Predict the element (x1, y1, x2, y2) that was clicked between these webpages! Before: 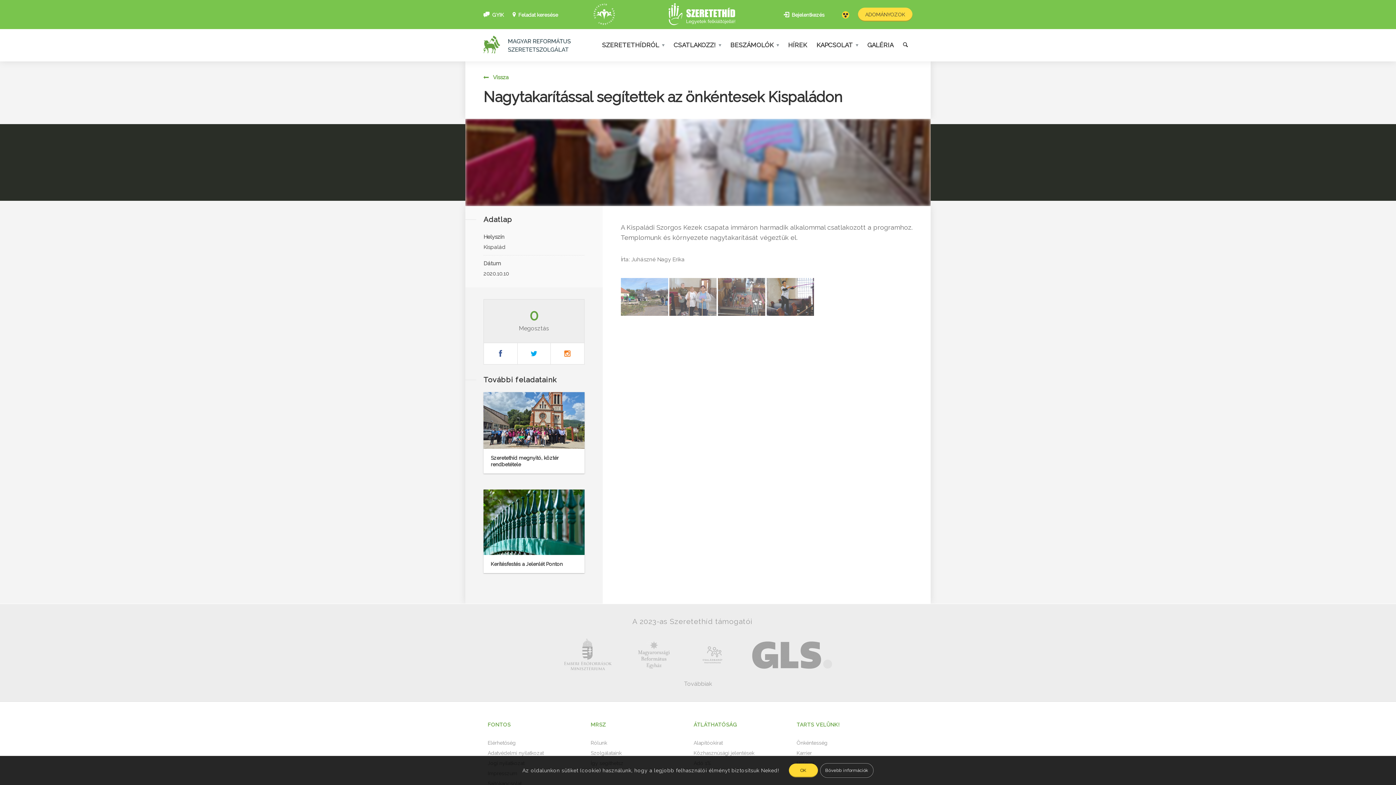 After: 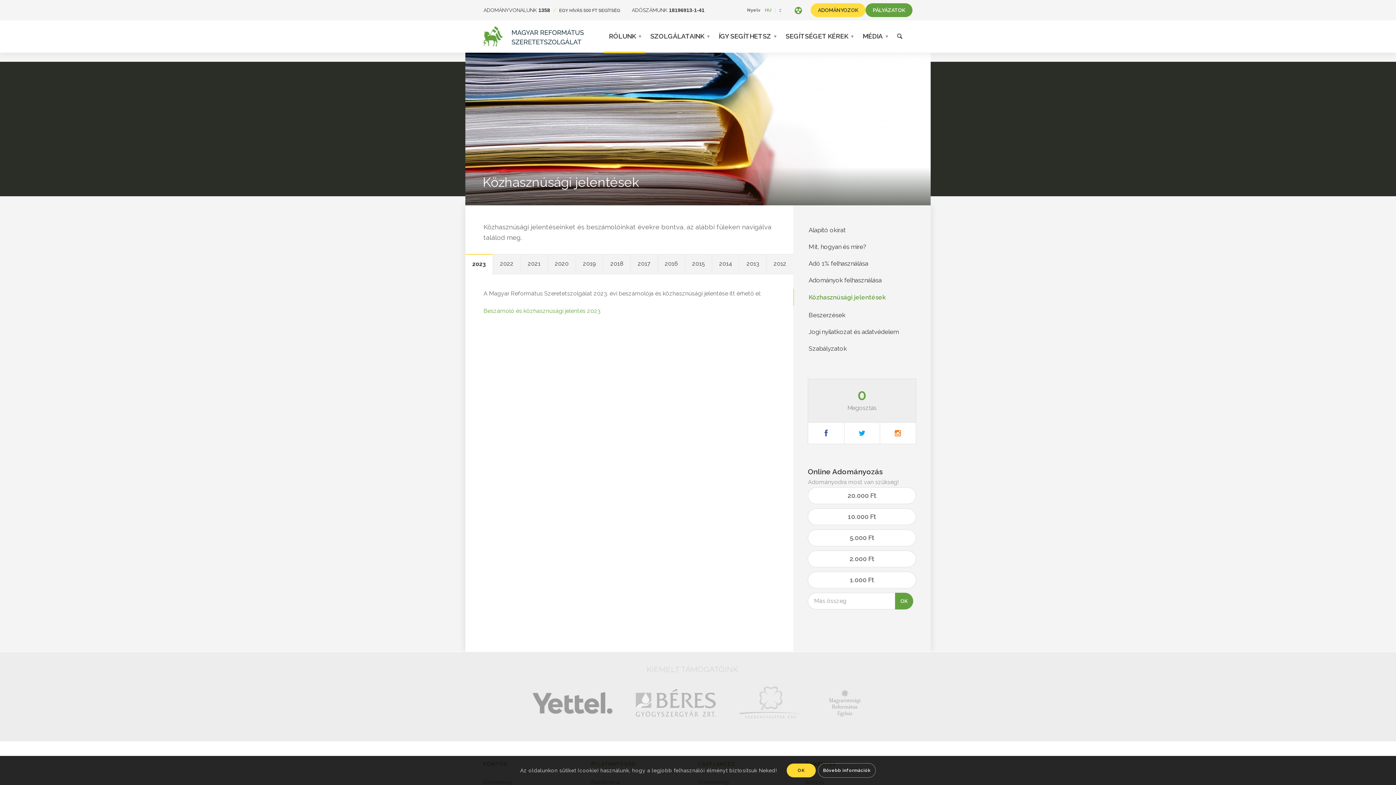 Action: label: Közhasznúsági jelentések bbox: (693, 750, 754, 756)